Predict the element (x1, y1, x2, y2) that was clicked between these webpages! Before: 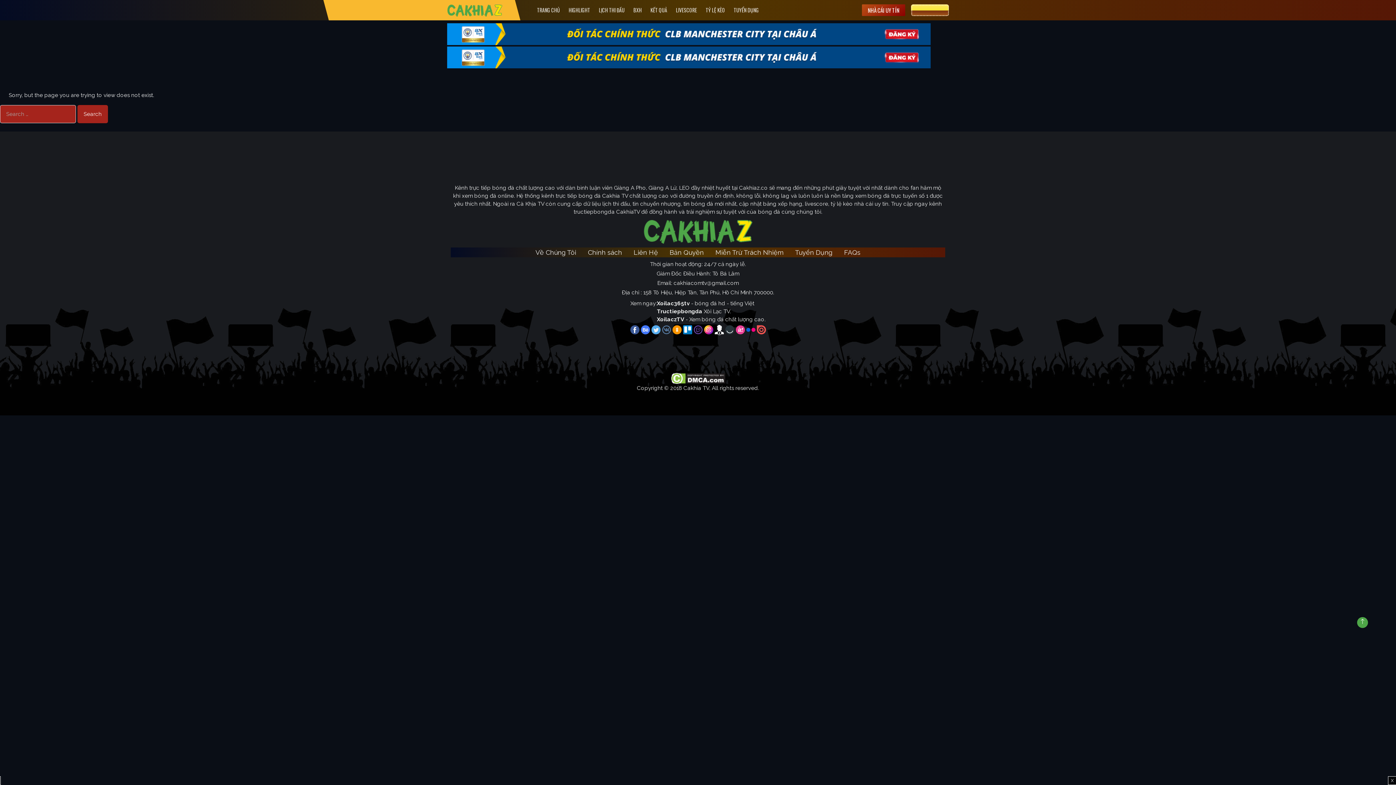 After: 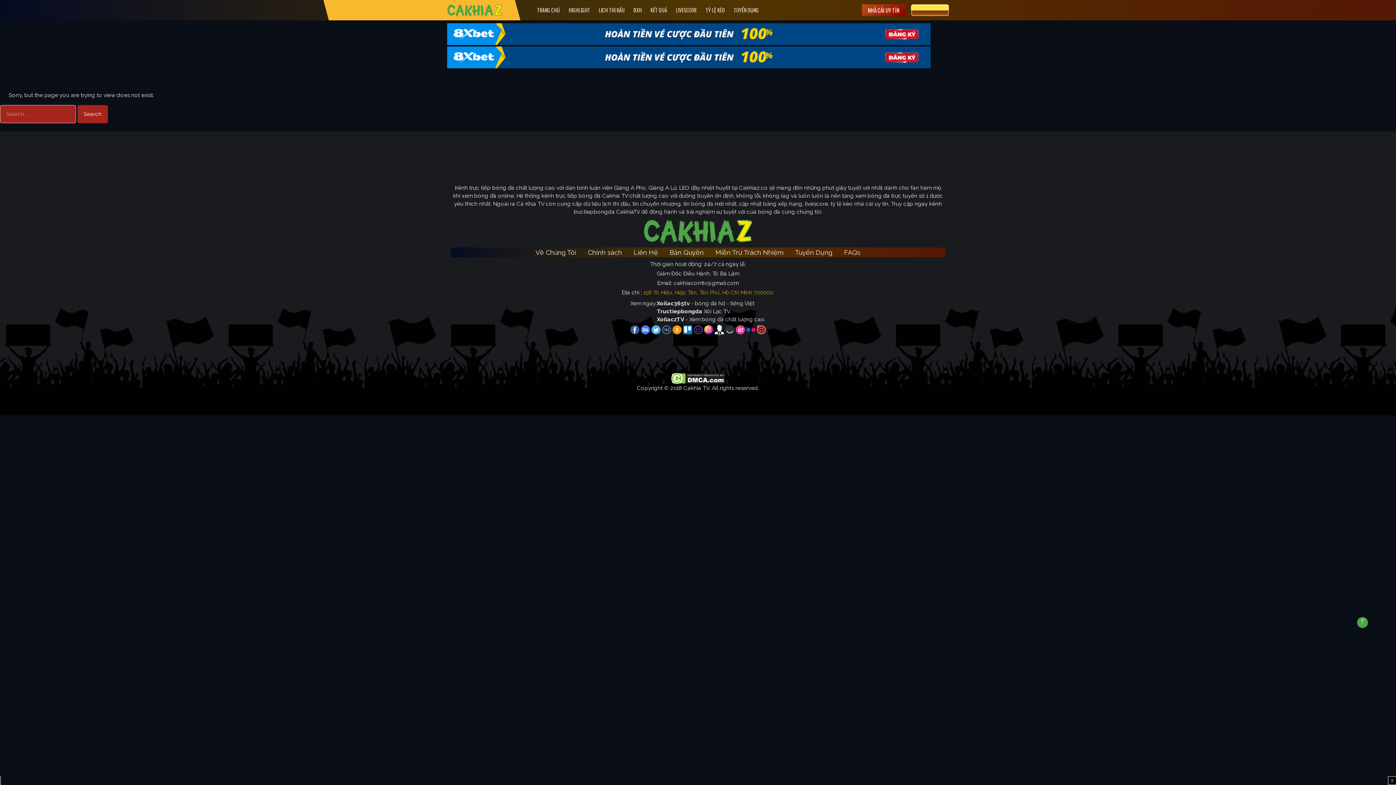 Action: label: 158 Tô Hiệu, Hiệp Tân, Tân Phú, Hồ Chí Minh 700000. bbox: (643, 289, 774, 295)